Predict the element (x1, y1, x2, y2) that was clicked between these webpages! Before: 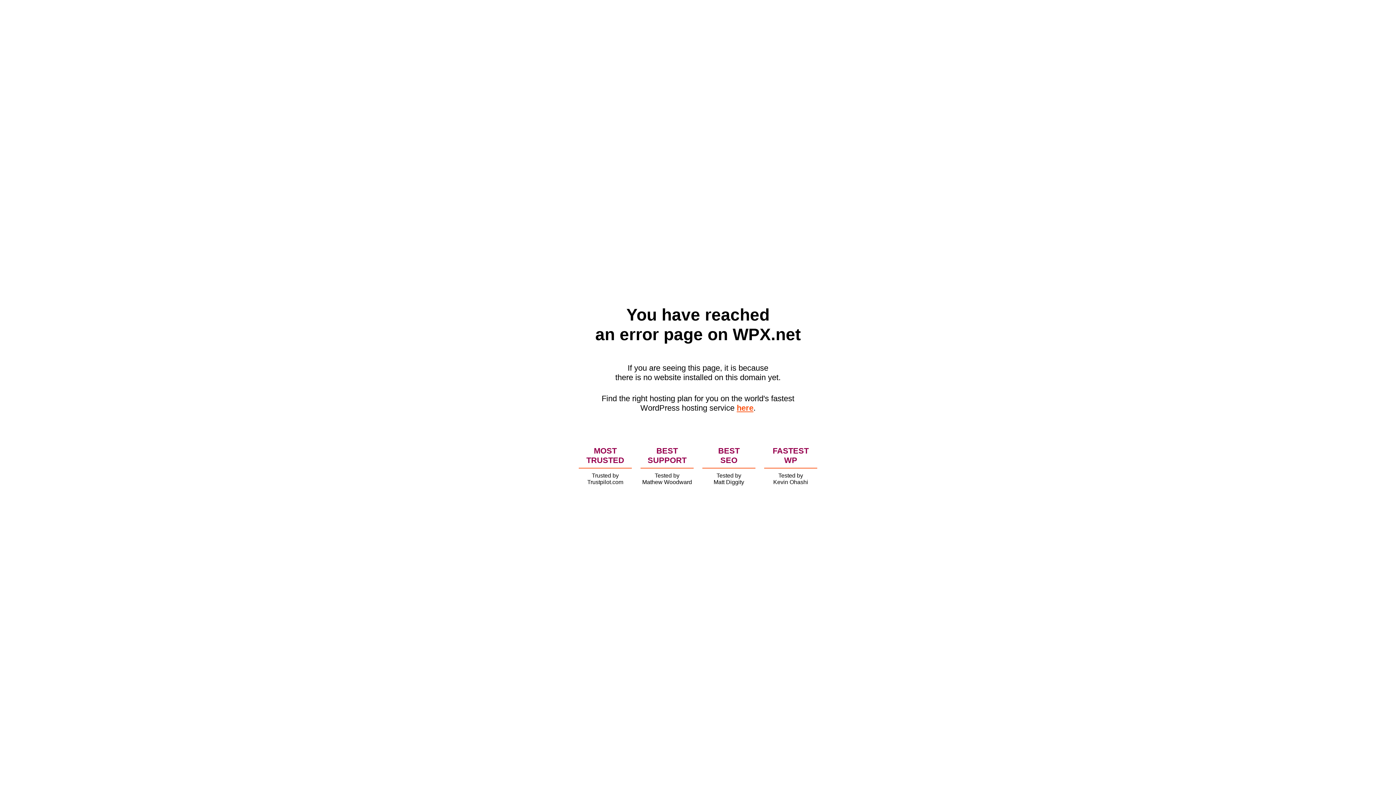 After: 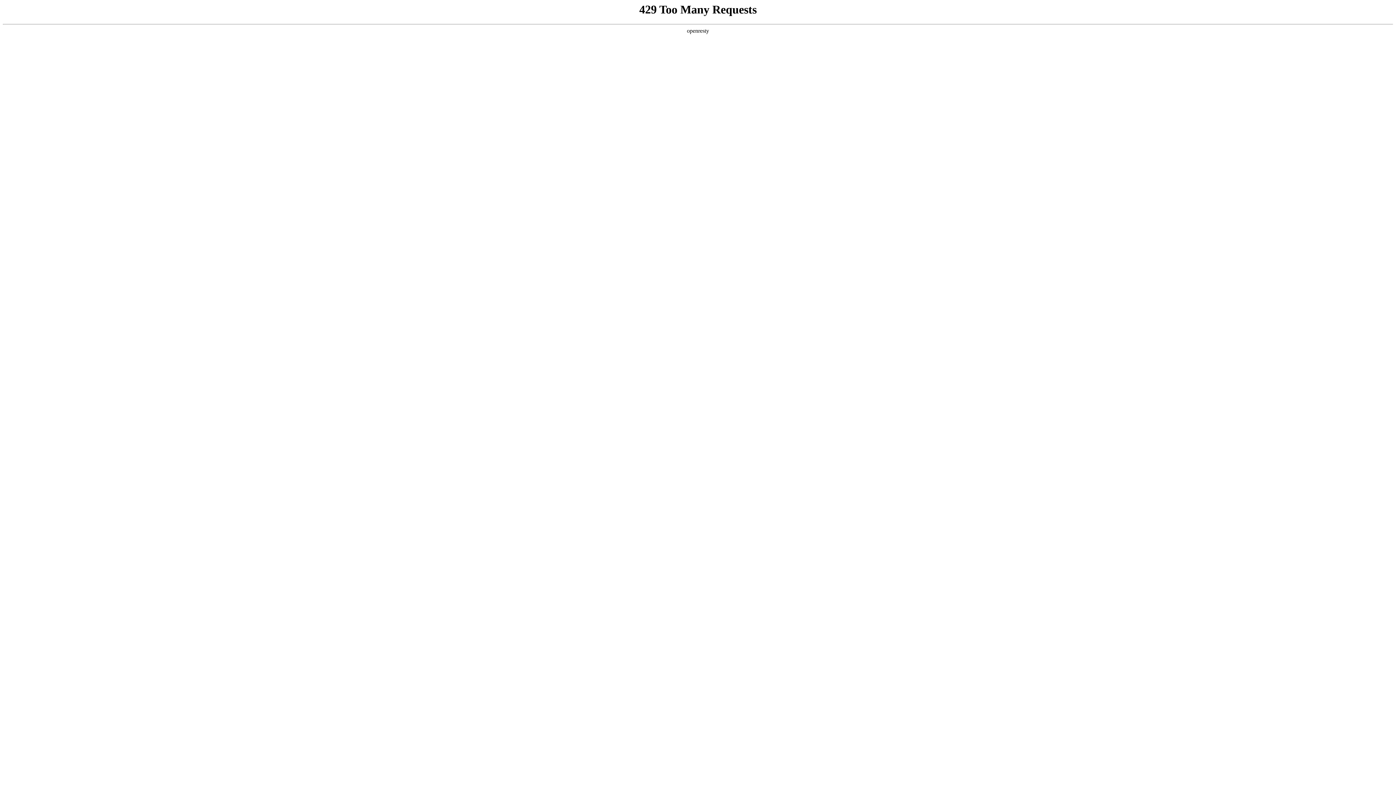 Action: label: here bbox: (736, 403, 753, 412)